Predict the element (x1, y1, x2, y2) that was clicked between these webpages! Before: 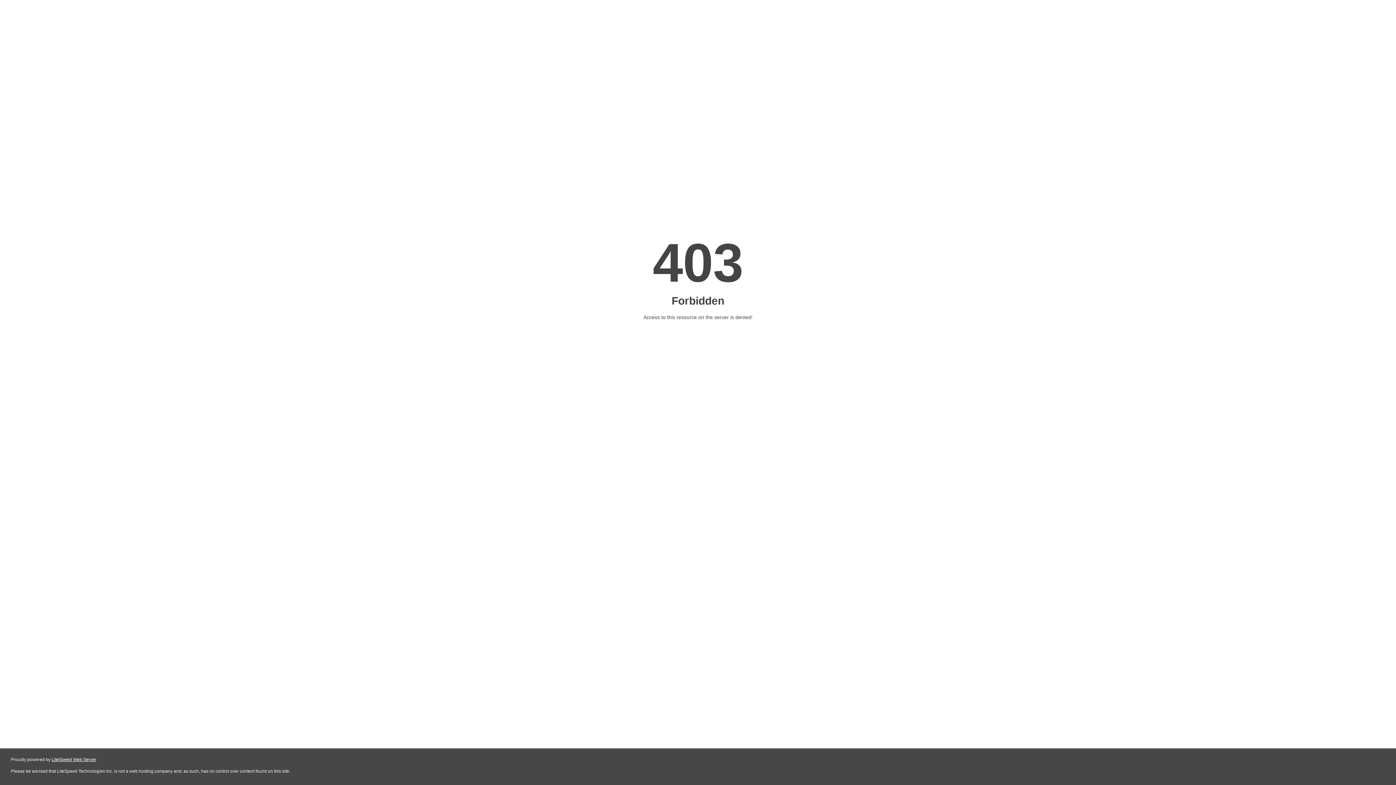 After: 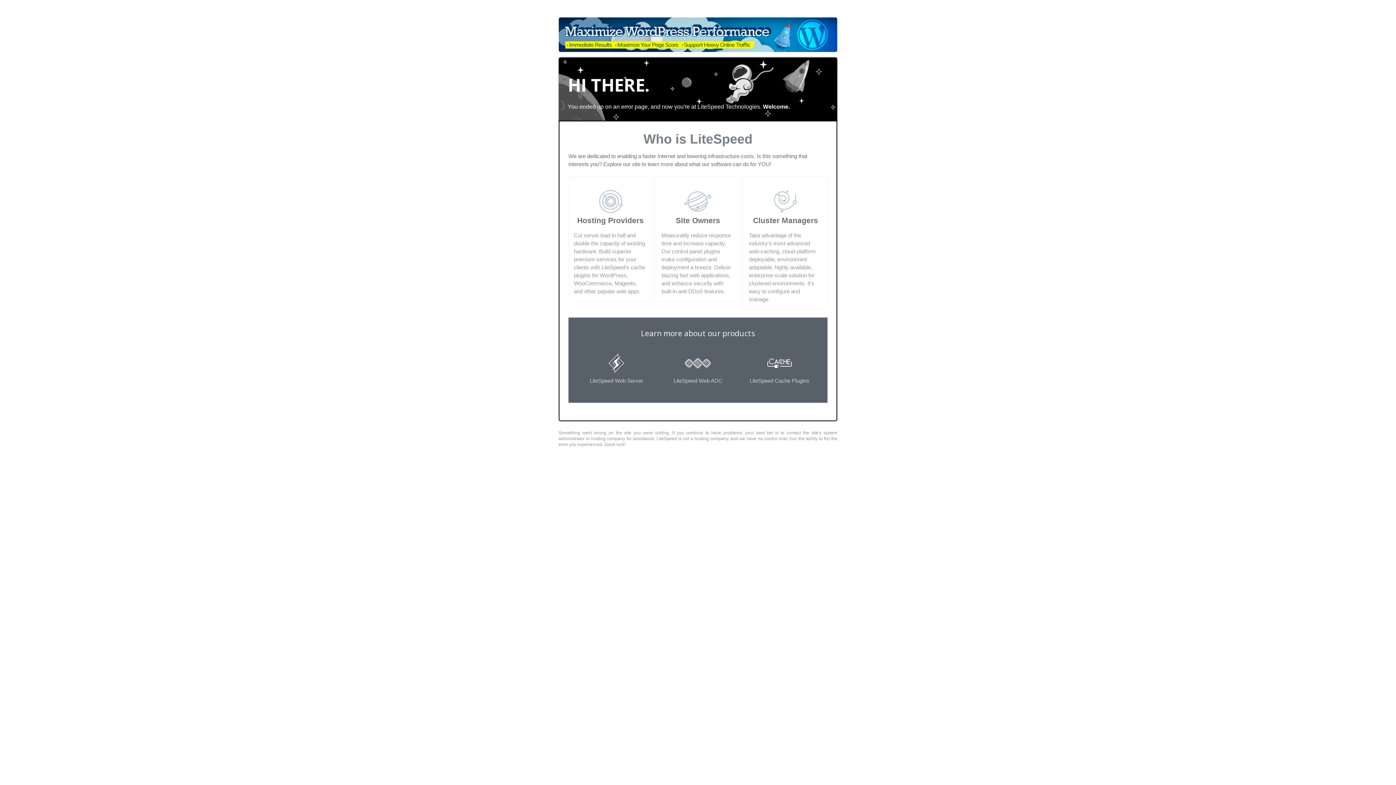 Action: bbox: (51, 757, 96, 762) label: LiteSpeed Web Server